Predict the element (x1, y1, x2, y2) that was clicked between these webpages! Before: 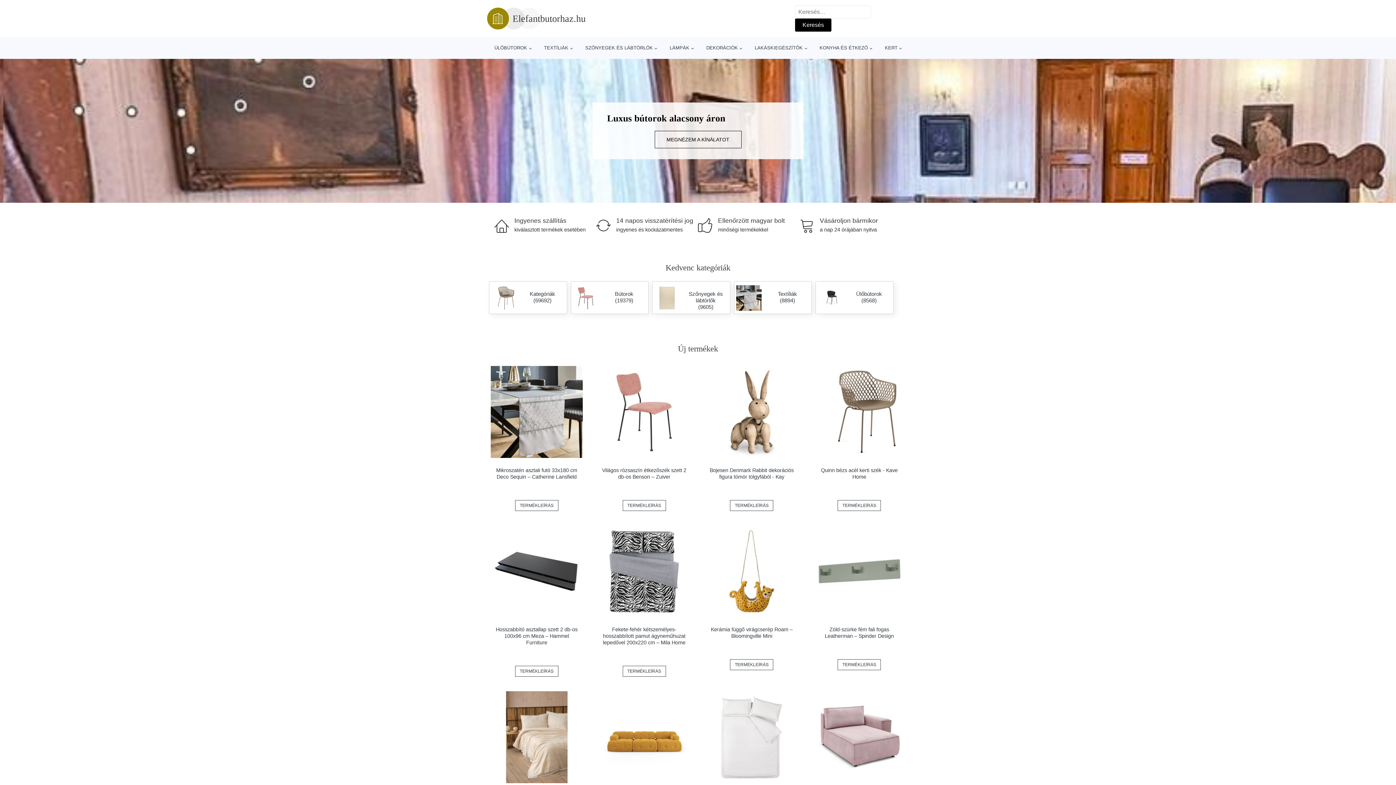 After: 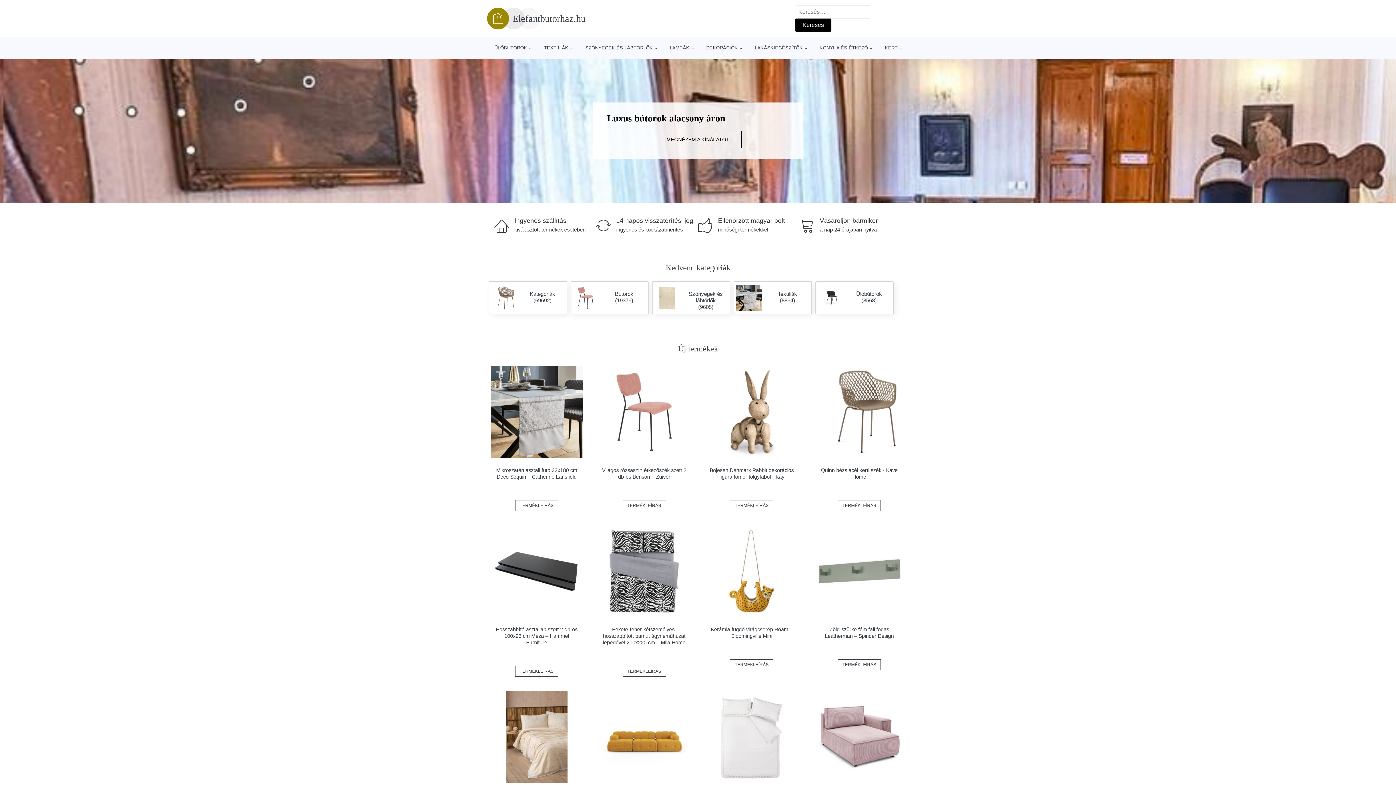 Action: label: TERMÉKLEÍRÁS bbox: (837, 659, 881, 670)